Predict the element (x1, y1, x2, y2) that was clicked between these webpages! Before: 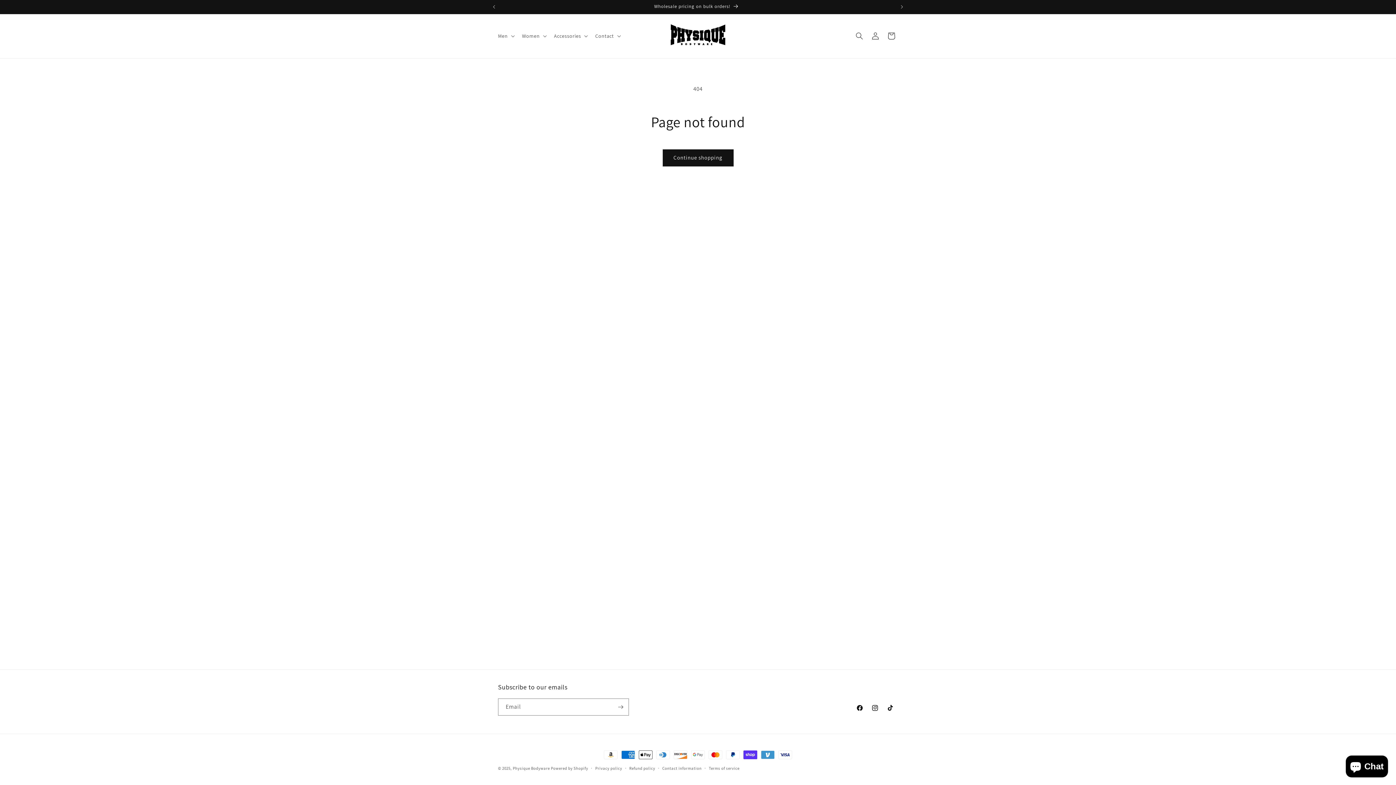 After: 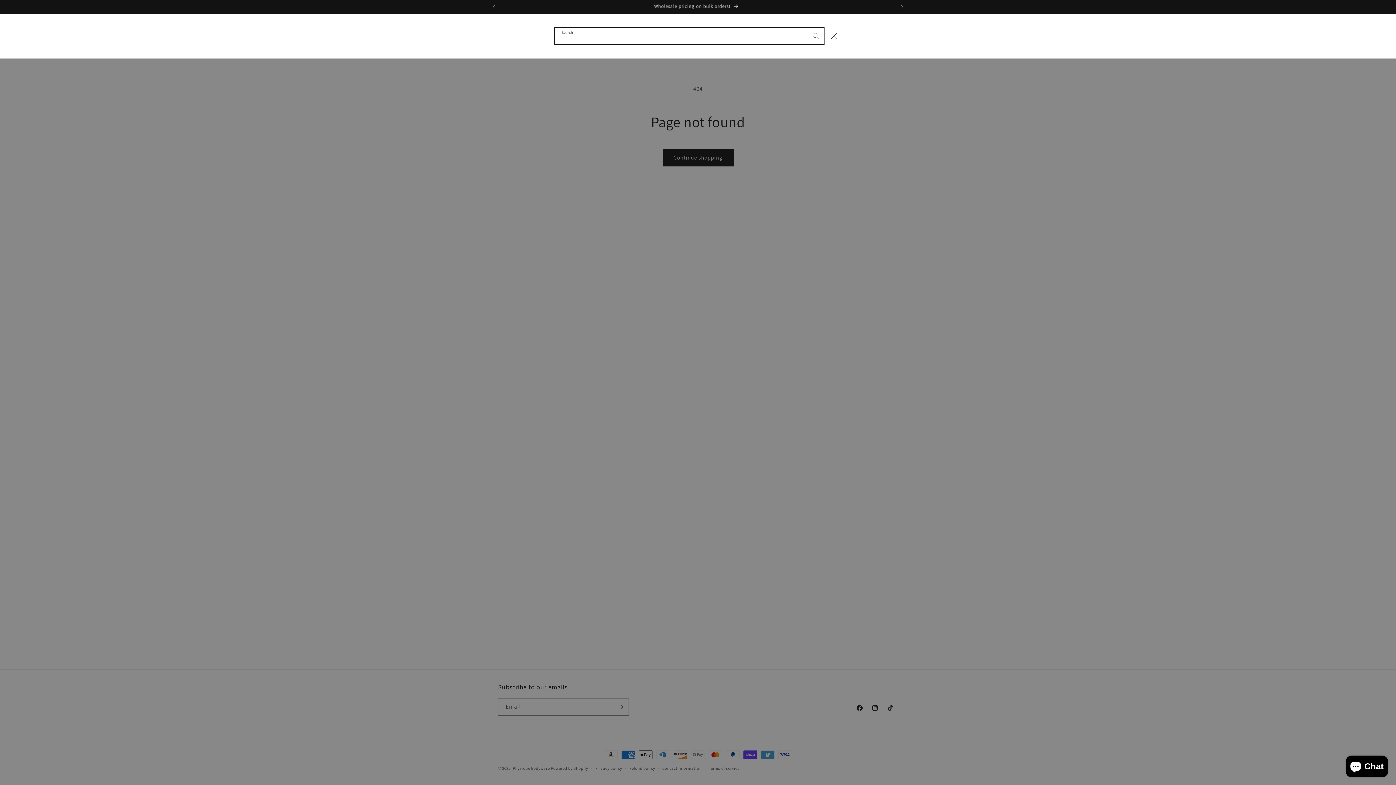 Action: bbox: (851, 28, 867, 44) label: Search